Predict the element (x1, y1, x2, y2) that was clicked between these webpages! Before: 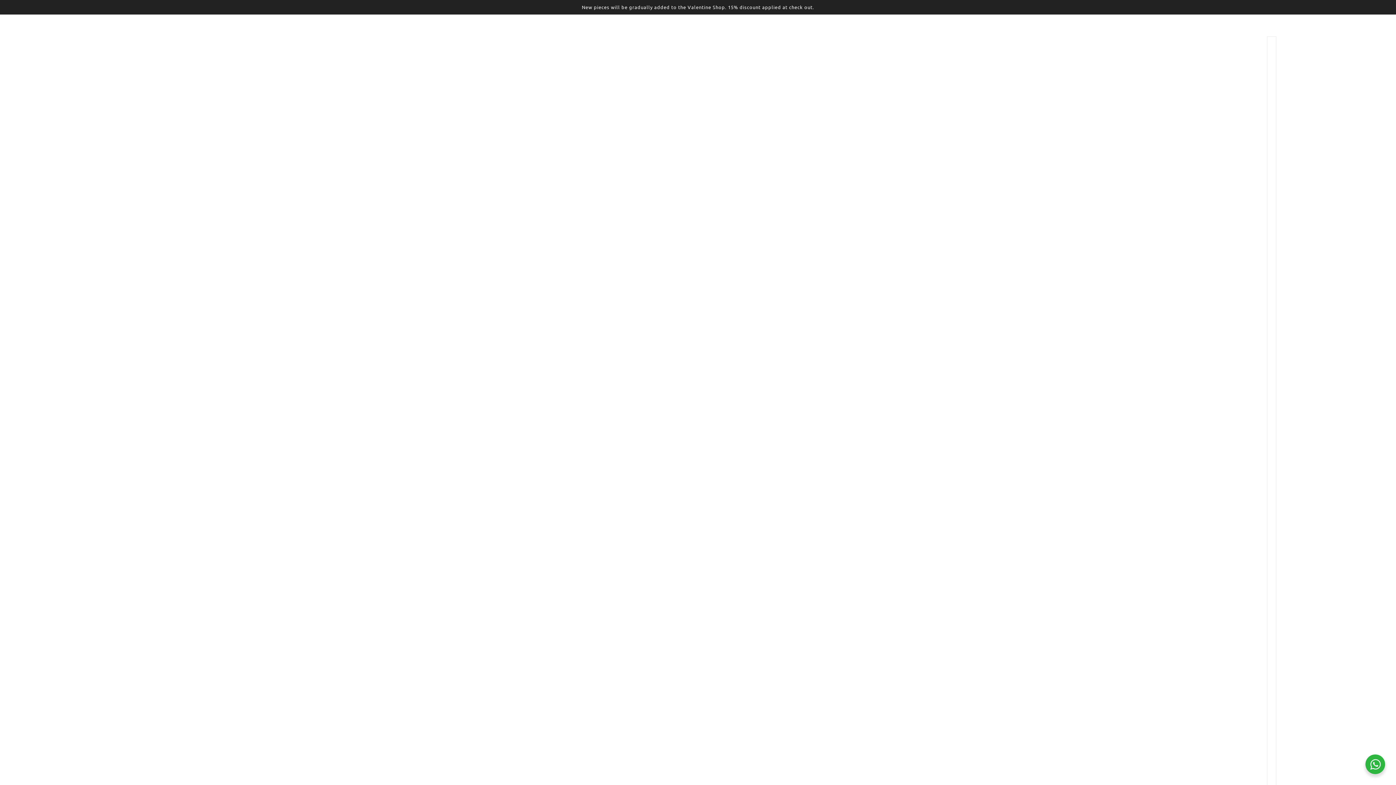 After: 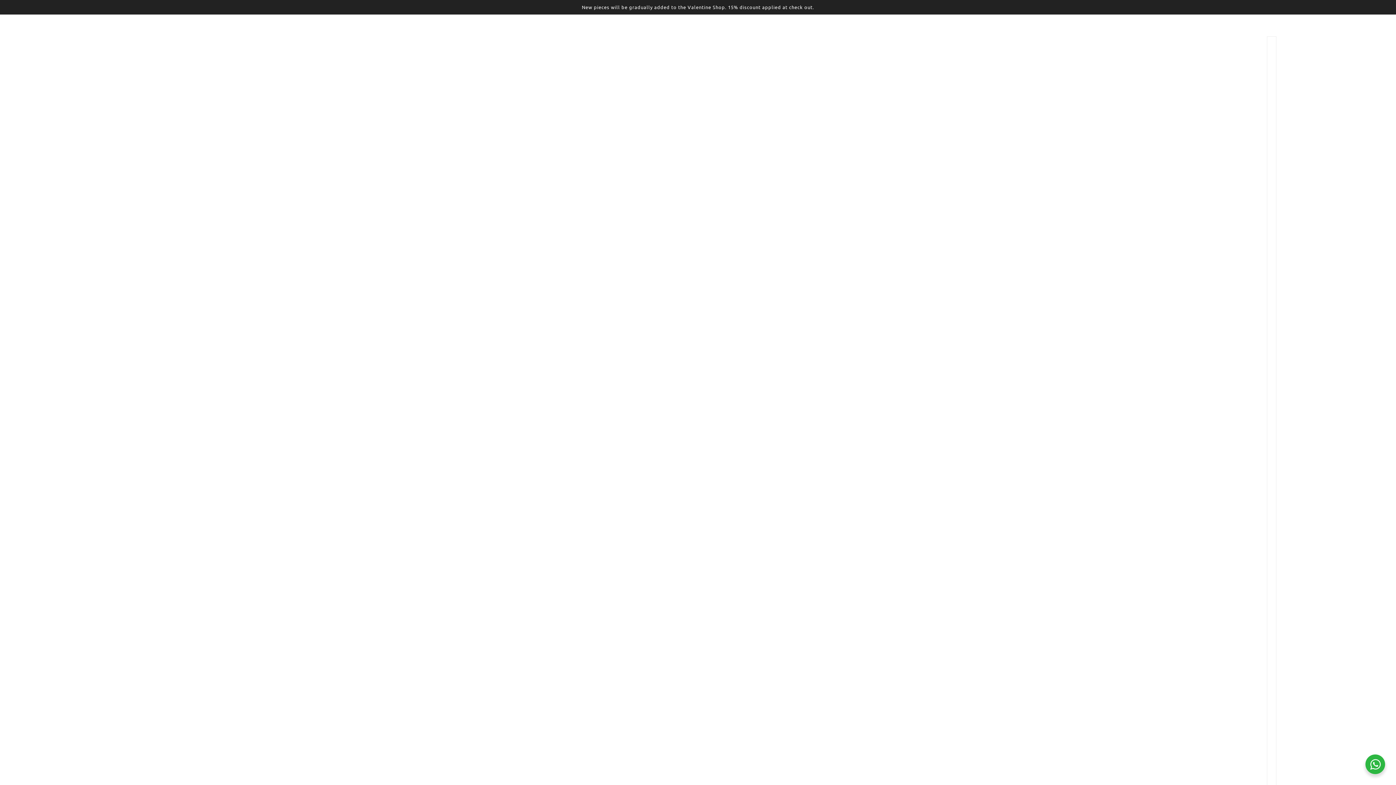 Action: bbox: (1365, 754, 1385, 774)